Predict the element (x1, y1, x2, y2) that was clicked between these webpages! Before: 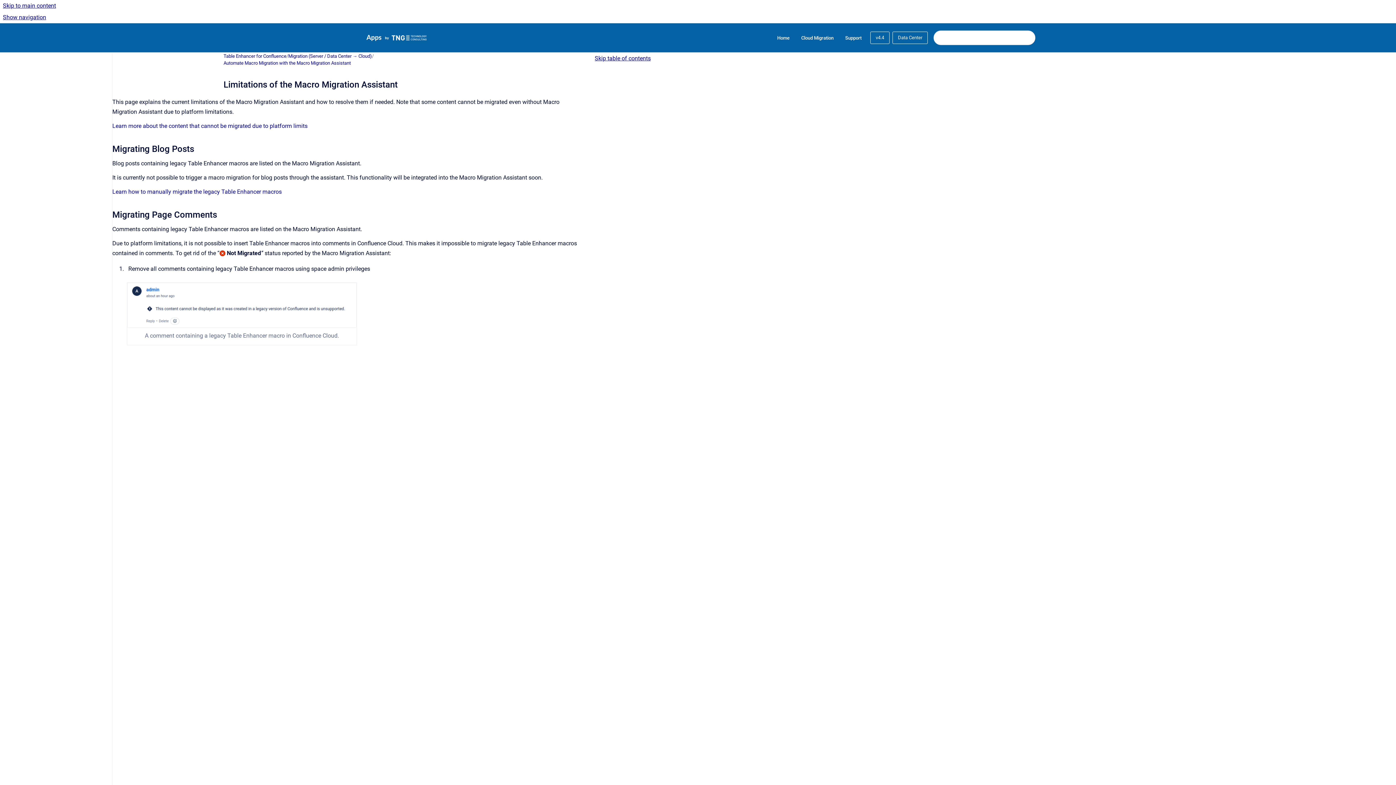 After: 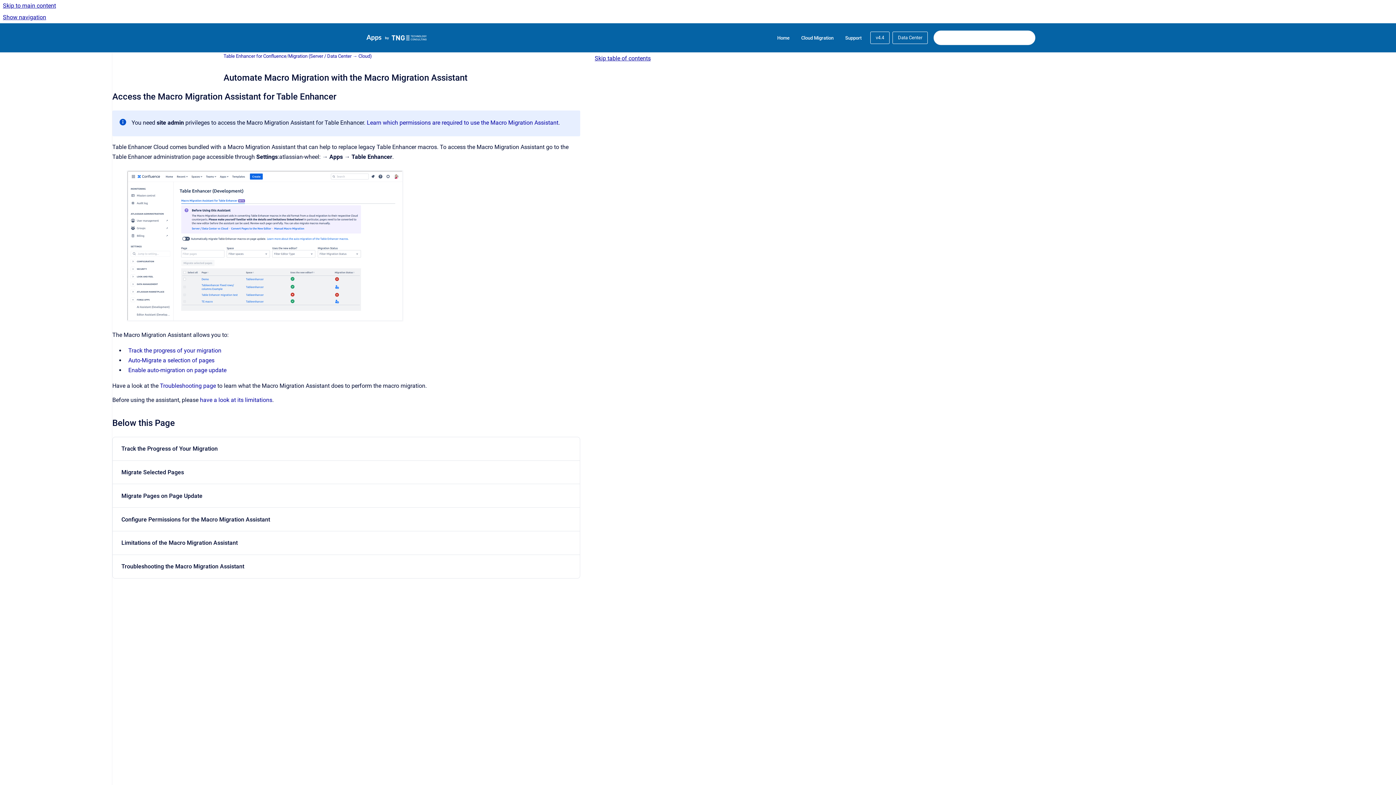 Action: label: Automate Macro Migration with the Macro Migration Assistant bbox: (223, 59, 350, 66)